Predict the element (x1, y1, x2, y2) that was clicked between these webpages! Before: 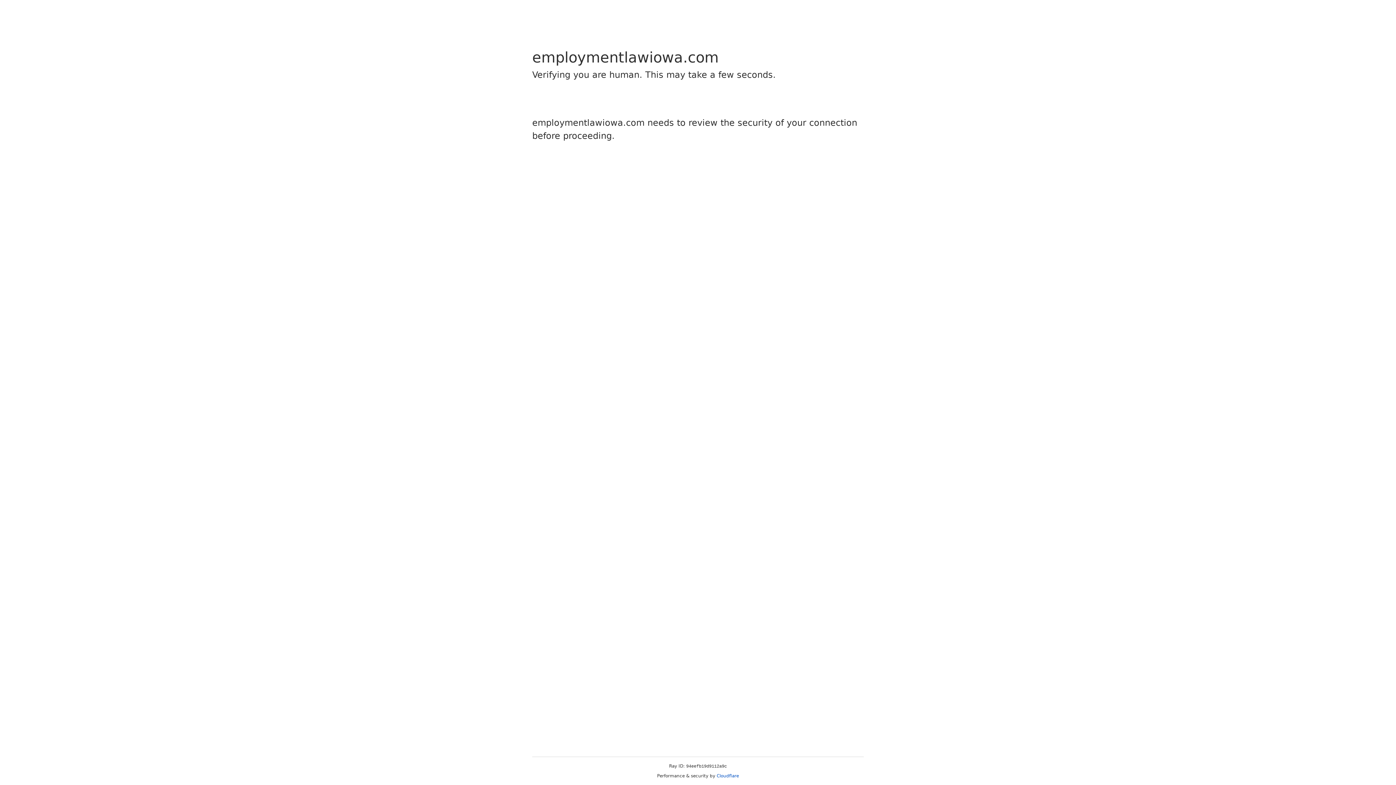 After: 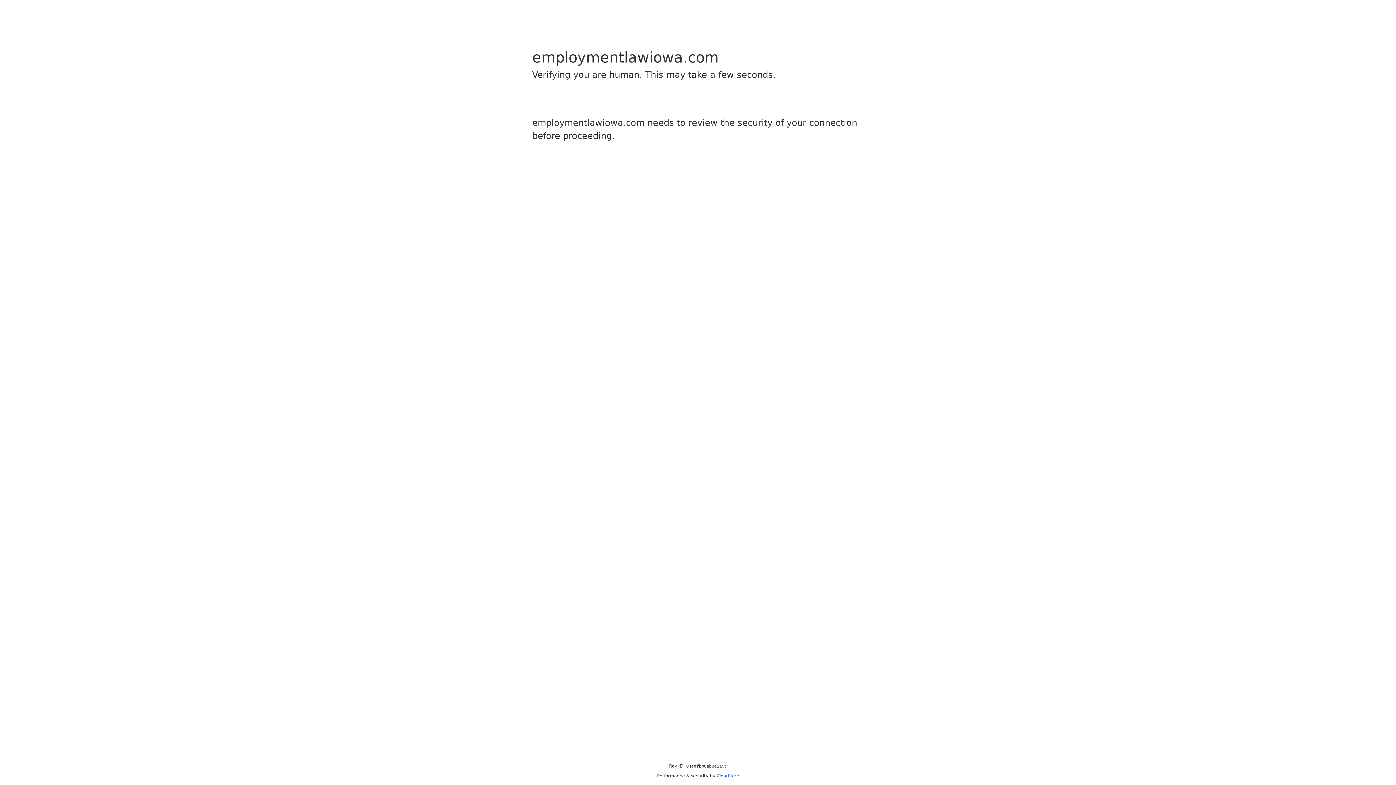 Action: label: Cloudflare bbox: (716, 773, 739, 778)